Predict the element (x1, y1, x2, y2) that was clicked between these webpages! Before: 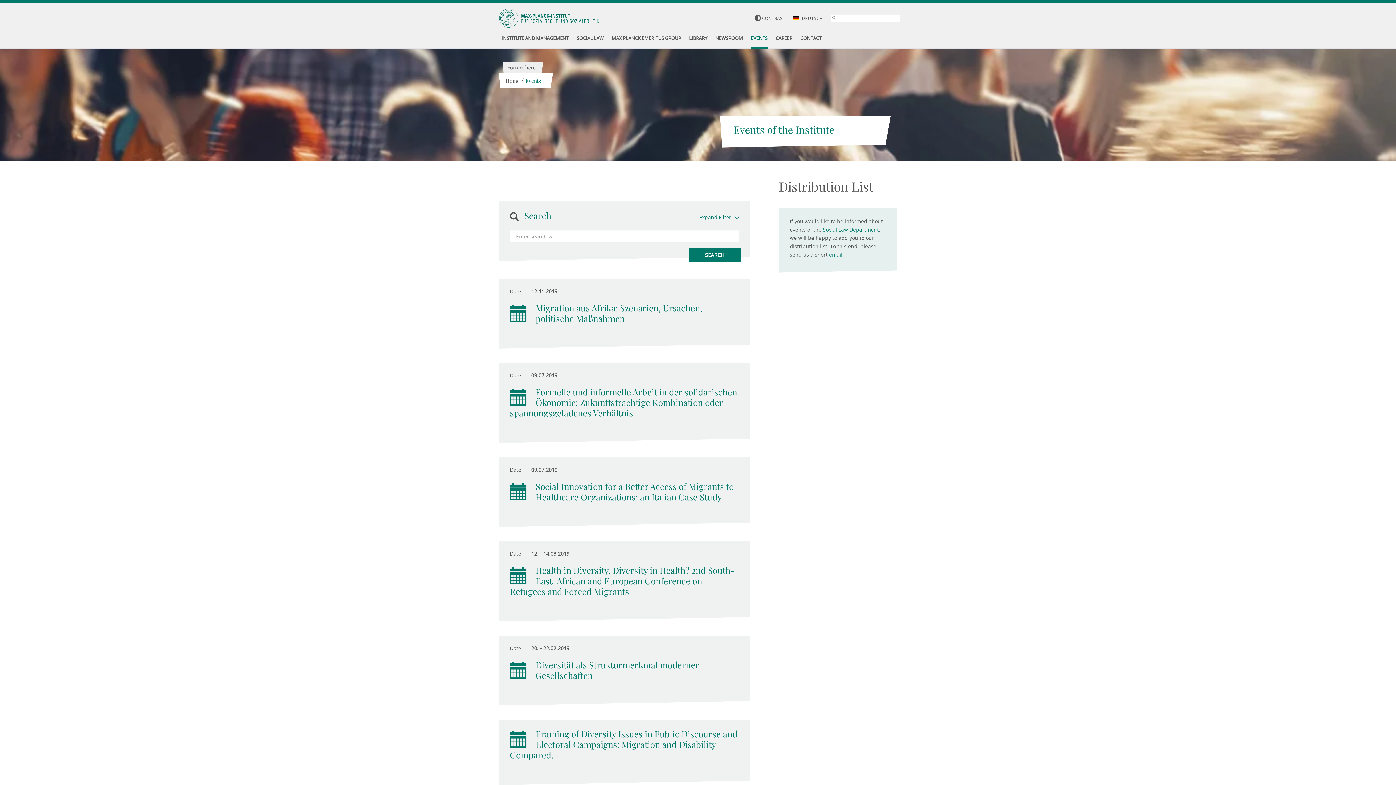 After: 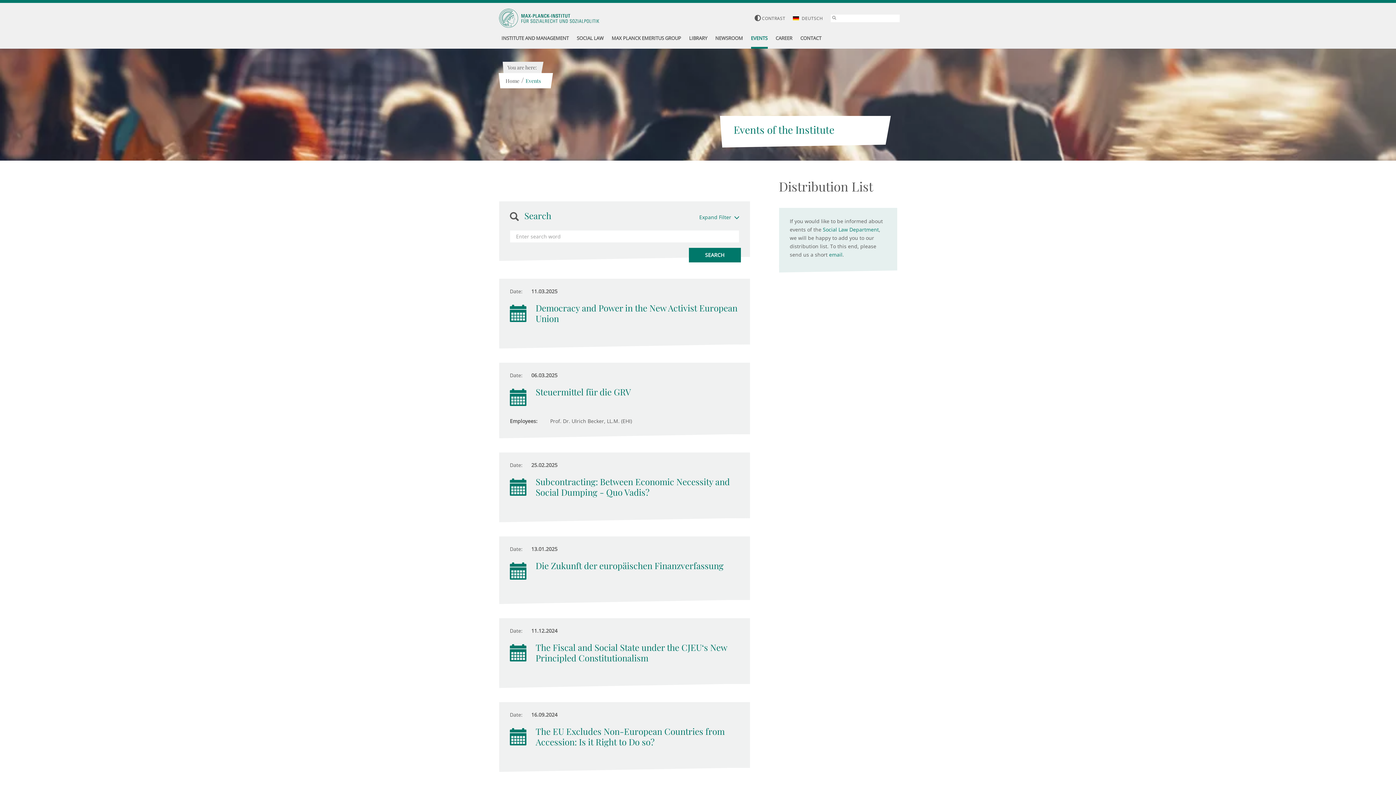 Action: bbox: (525, 77, 541, 84) label: Events